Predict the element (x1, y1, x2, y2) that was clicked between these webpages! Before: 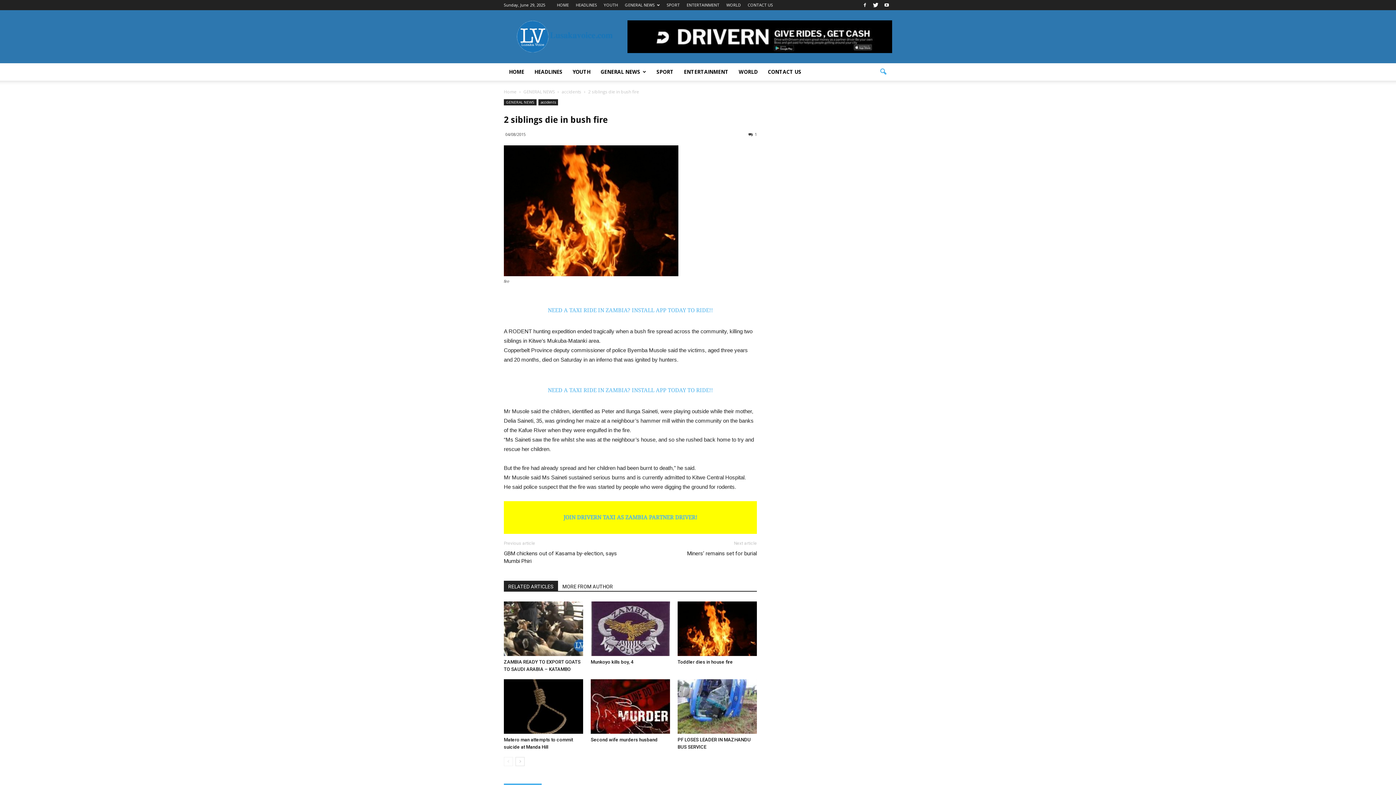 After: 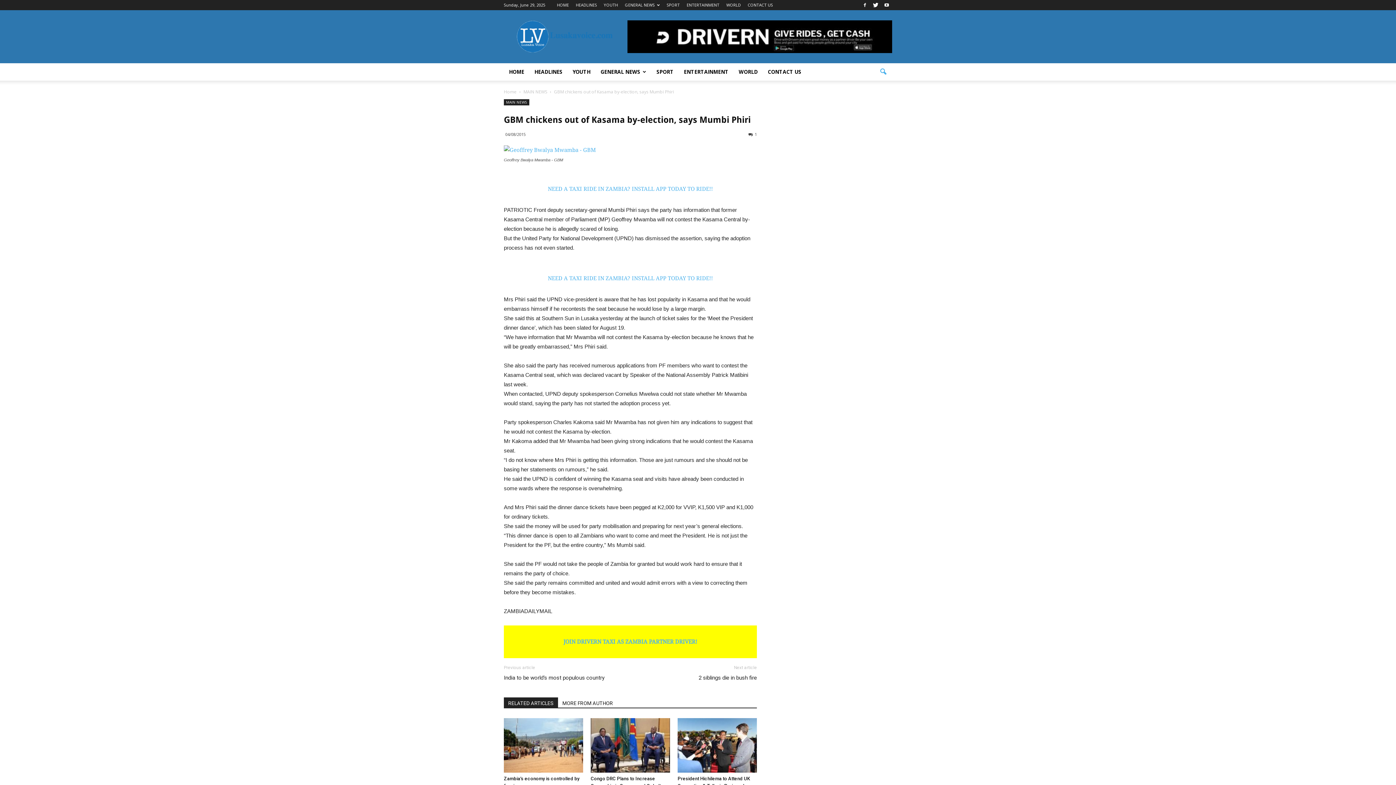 Action: label: GBM chickens out of Kasama by-election, says Mumbi Phiri bbox: (504, 550, 621, 565)